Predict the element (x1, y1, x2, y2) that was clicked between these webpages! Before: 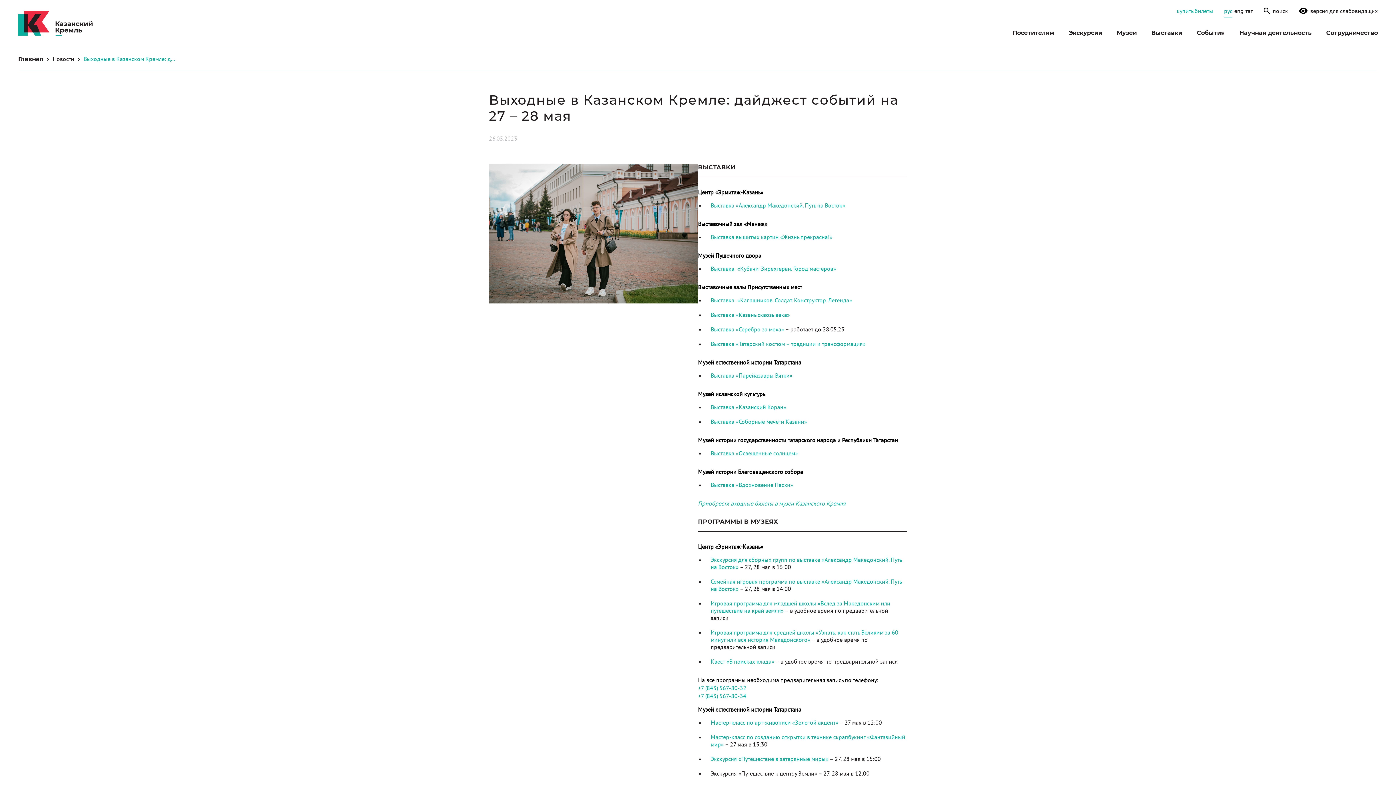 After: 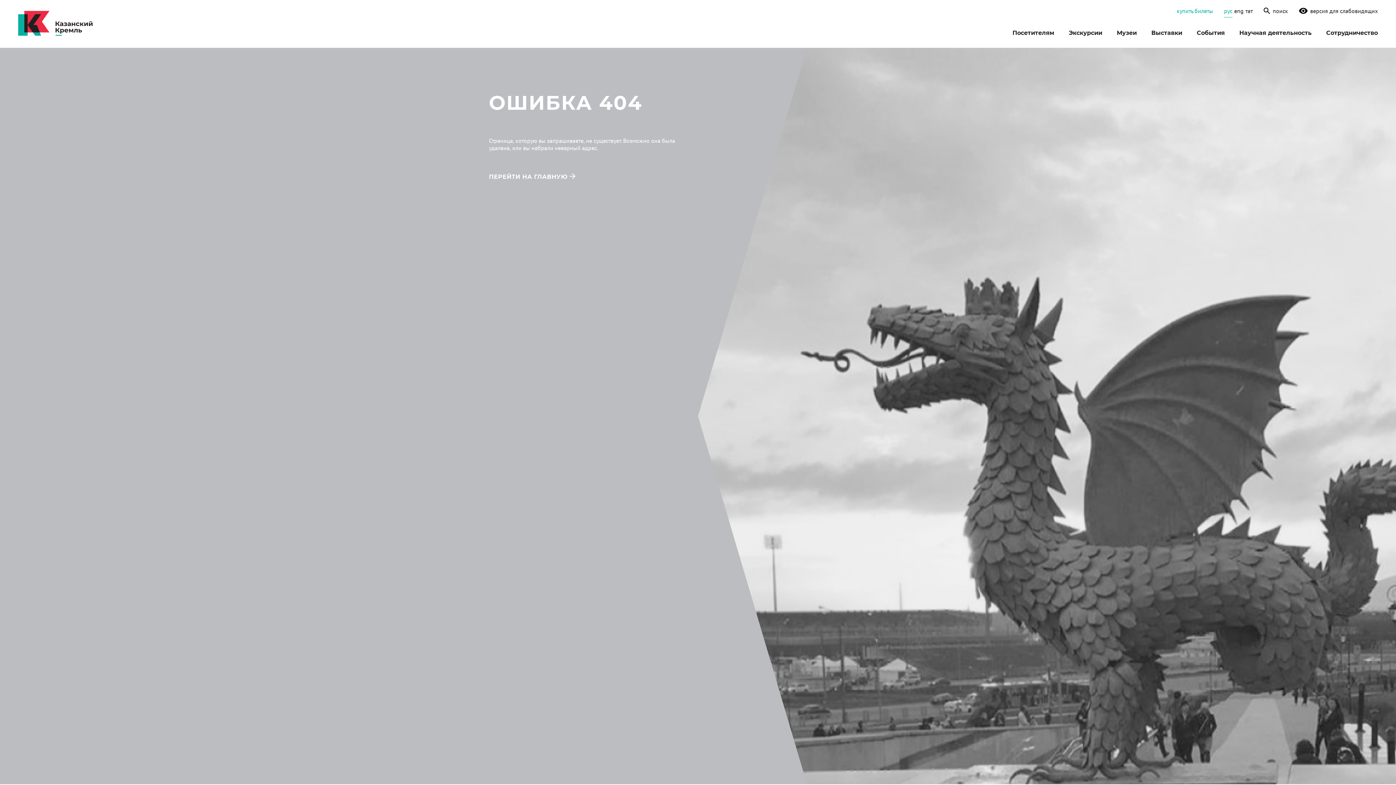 Action: bbox: (710, 719, 838, 726) label: Мастер-класс по арт-живописи «Золотой акцент»